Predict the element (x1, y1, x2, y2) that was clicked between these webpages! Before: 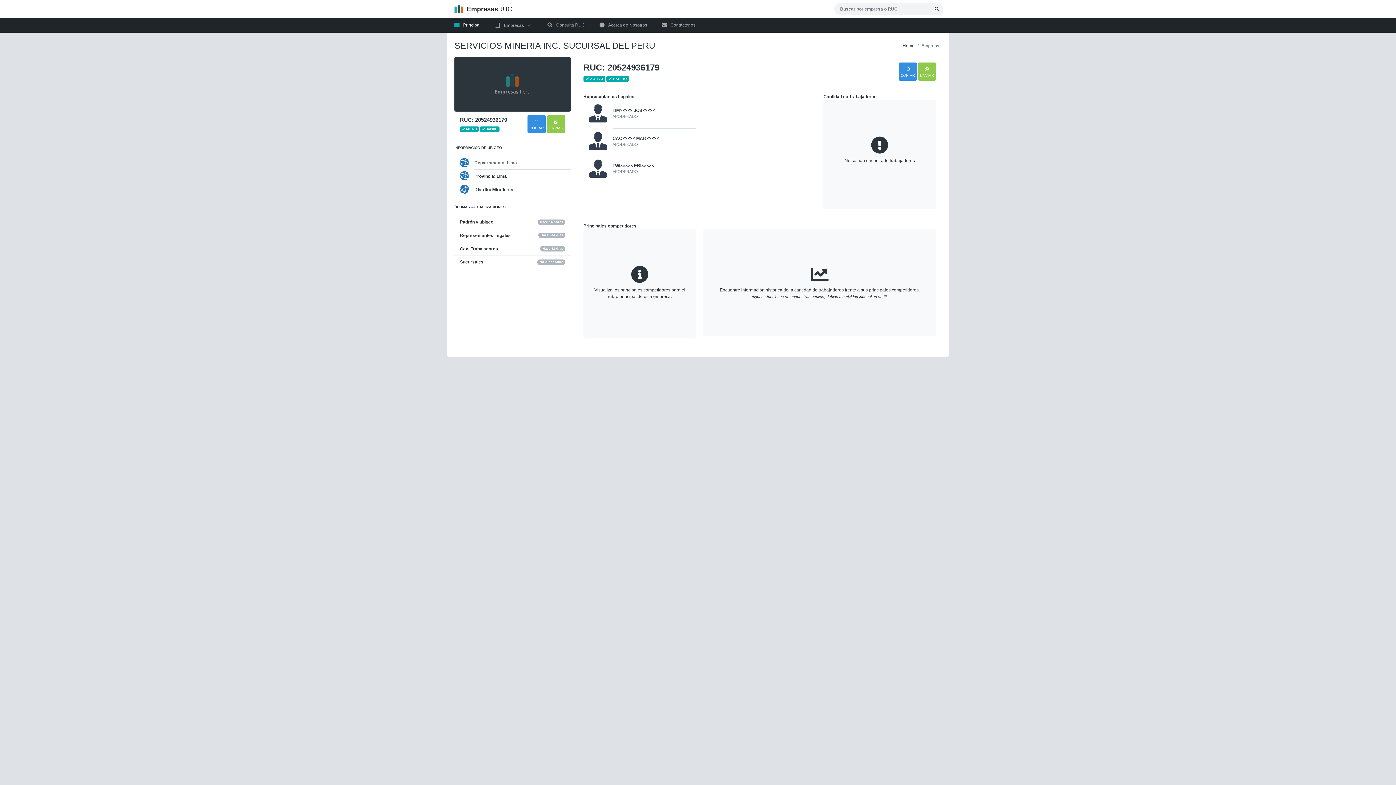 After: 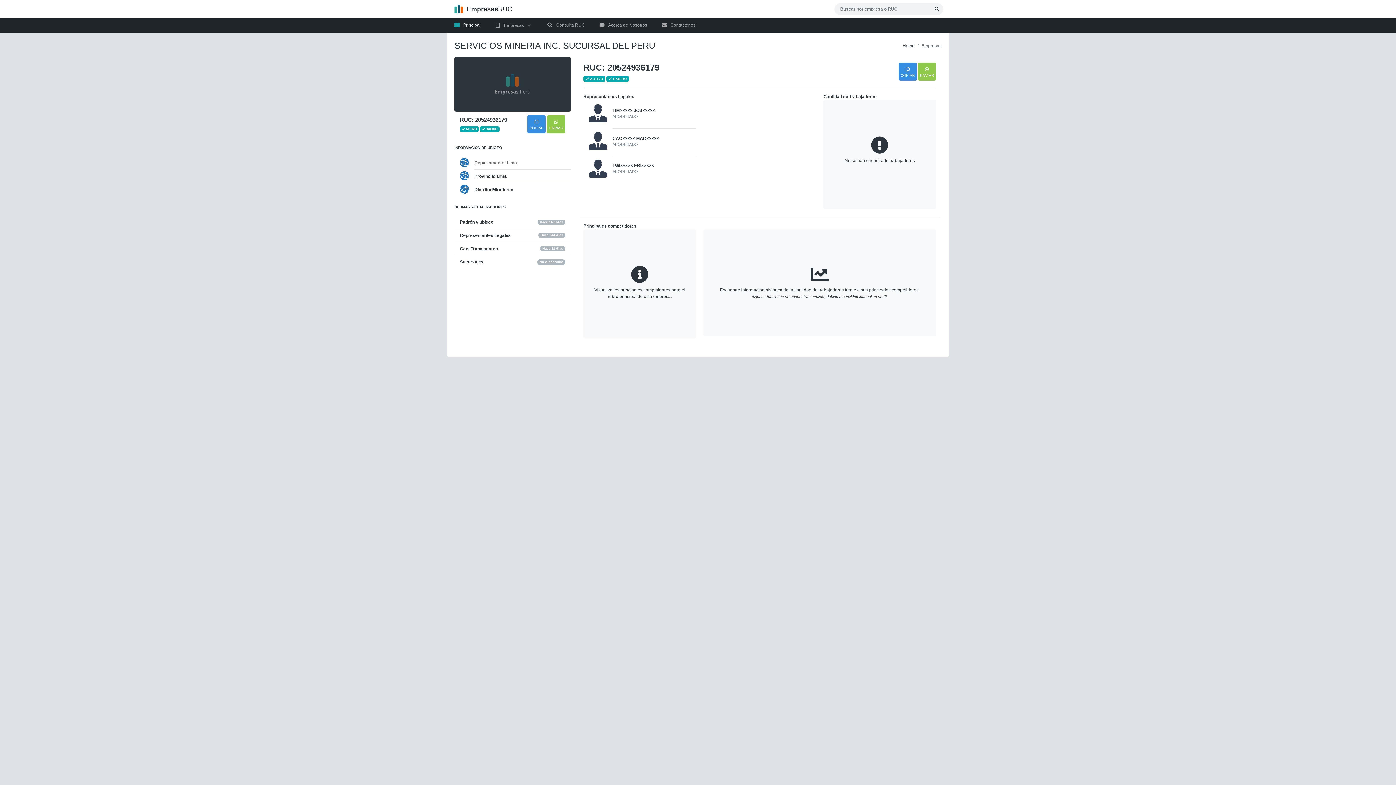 Action: label: 

ENVIAR bbox: (547, 115, 565, 133)